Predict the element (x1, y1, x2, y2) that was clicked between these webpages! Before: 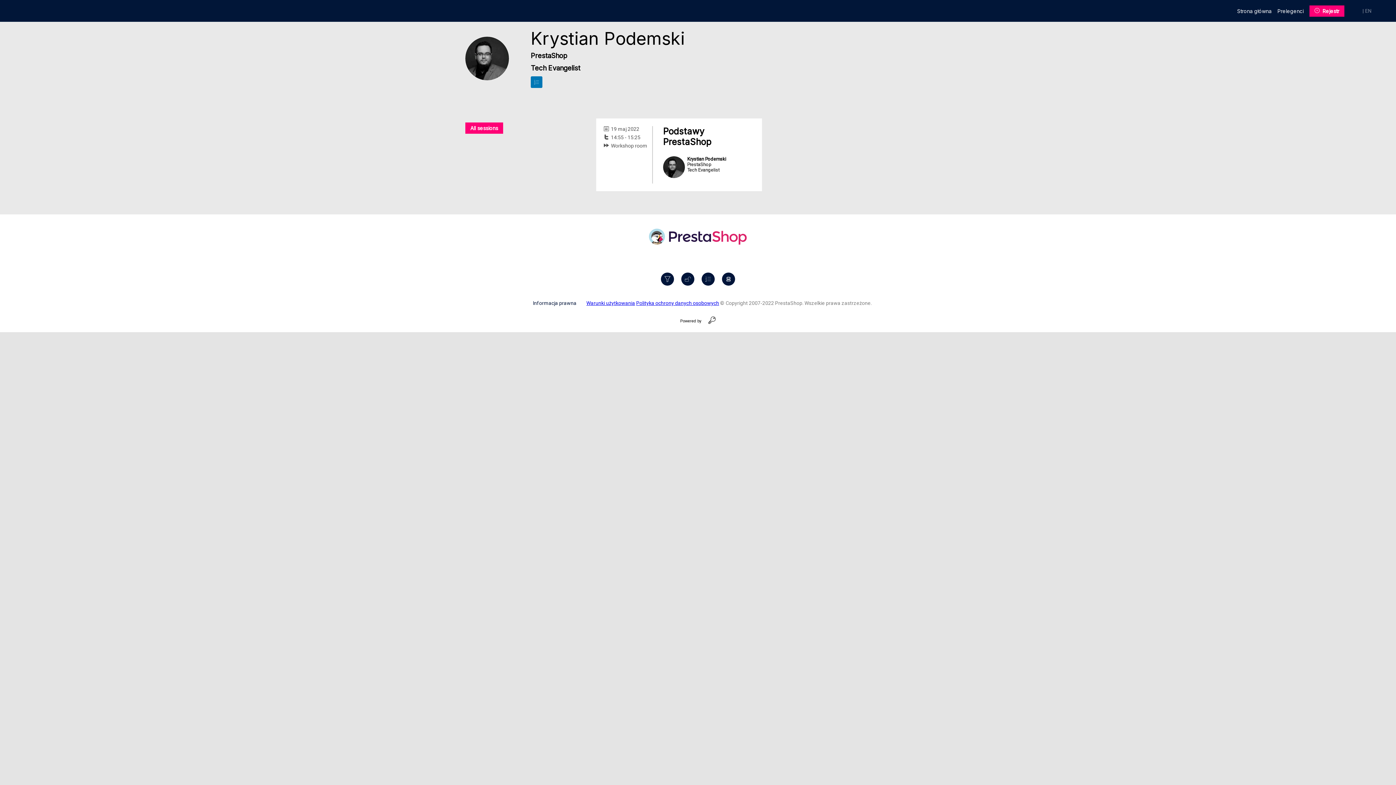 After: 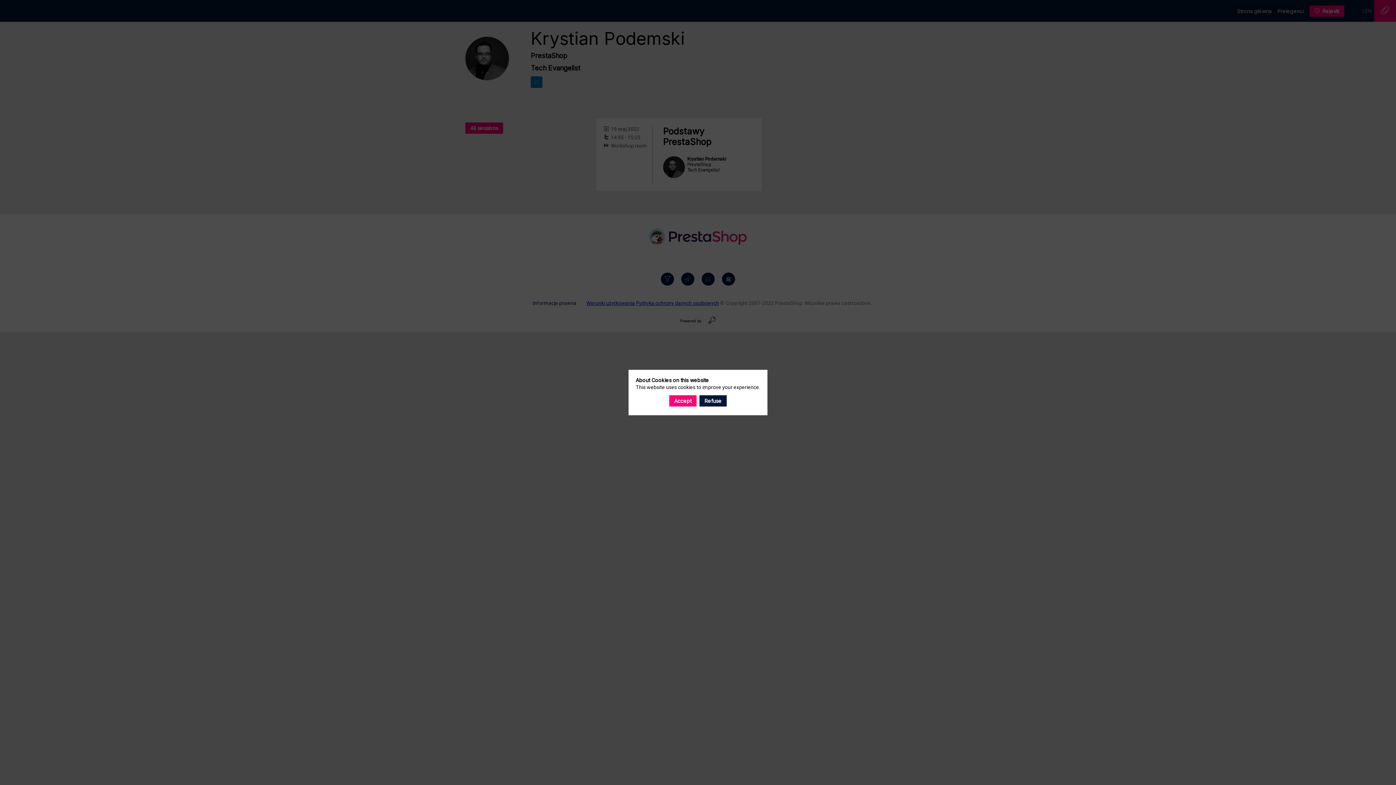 Action: bbox: (661, 277, 674, 283)